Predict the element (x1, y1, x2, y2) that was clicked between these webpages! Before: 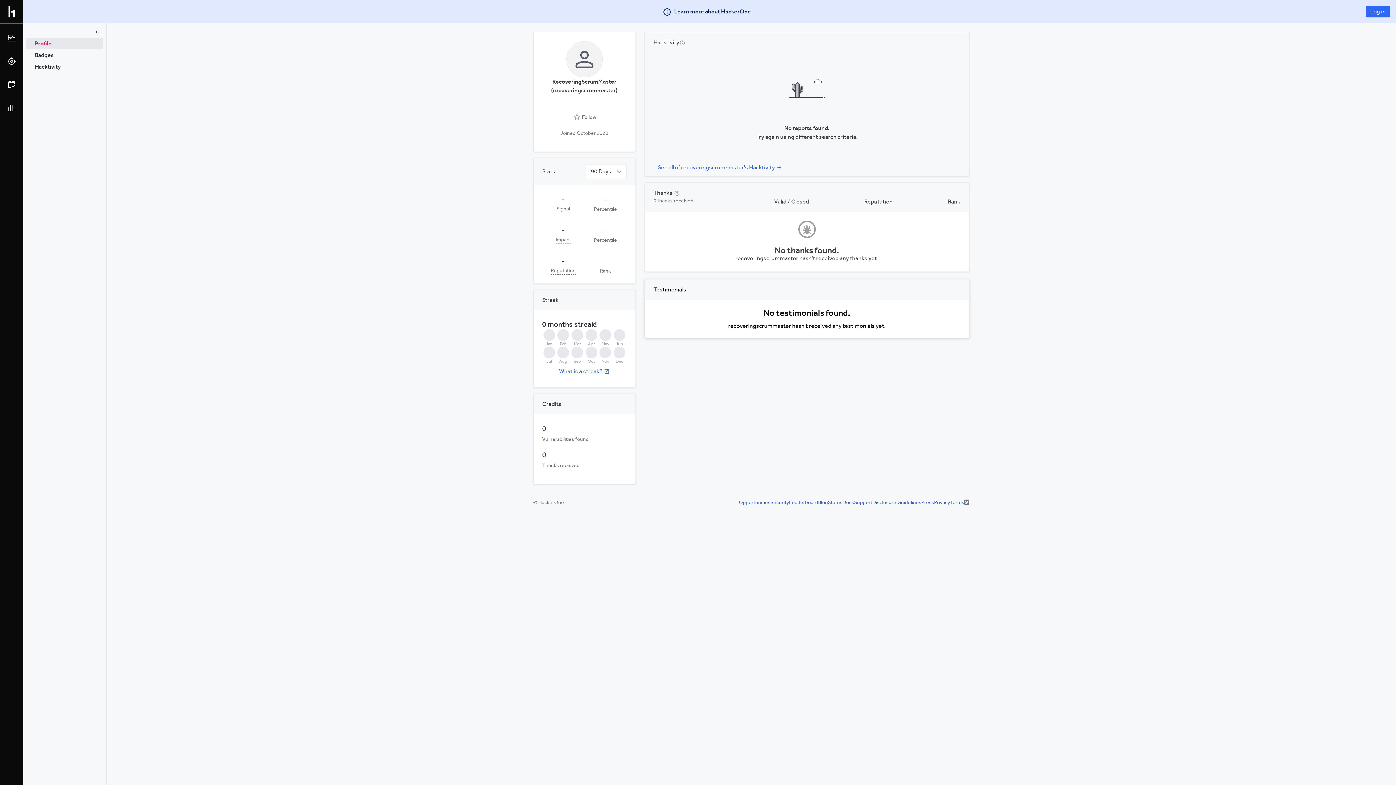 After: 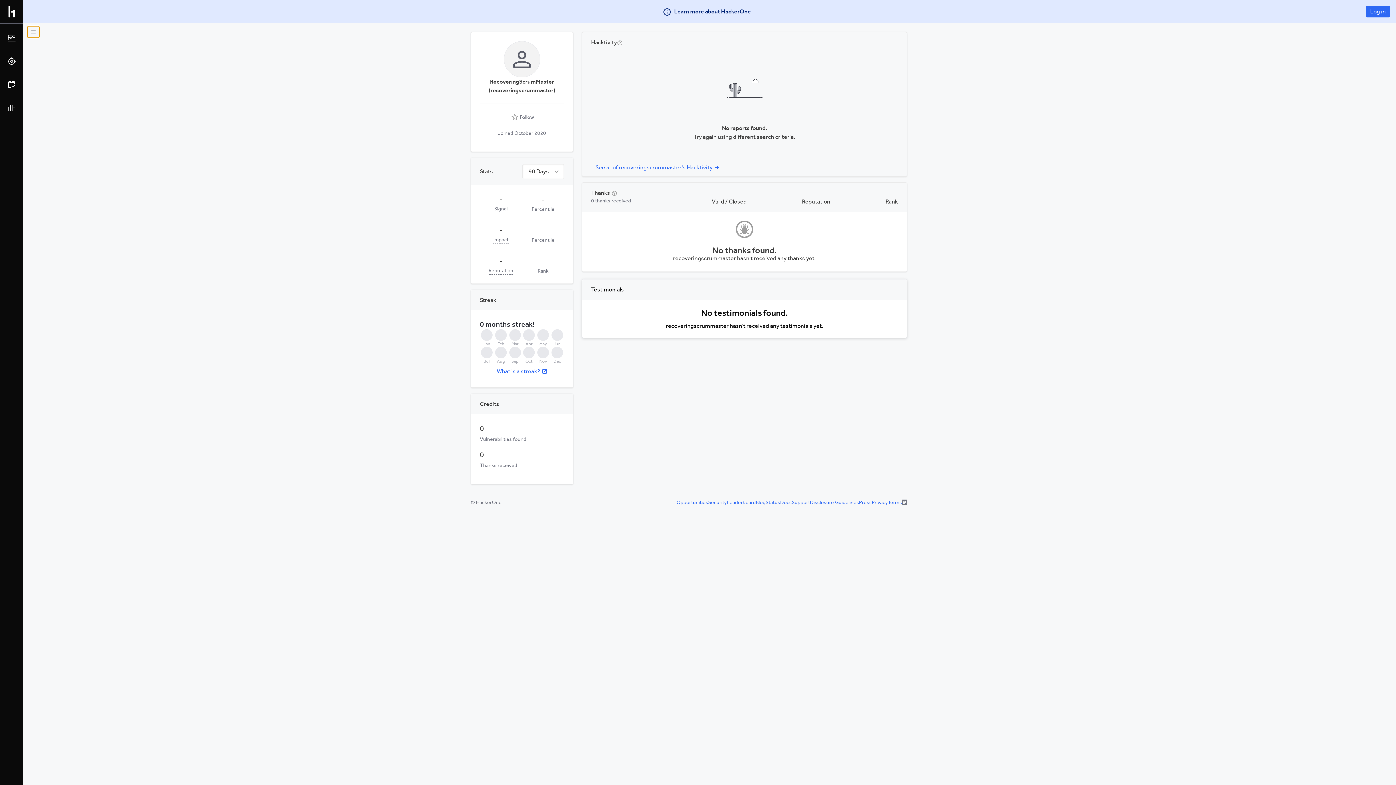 Action: bbox: (91, 26, 103, 37)